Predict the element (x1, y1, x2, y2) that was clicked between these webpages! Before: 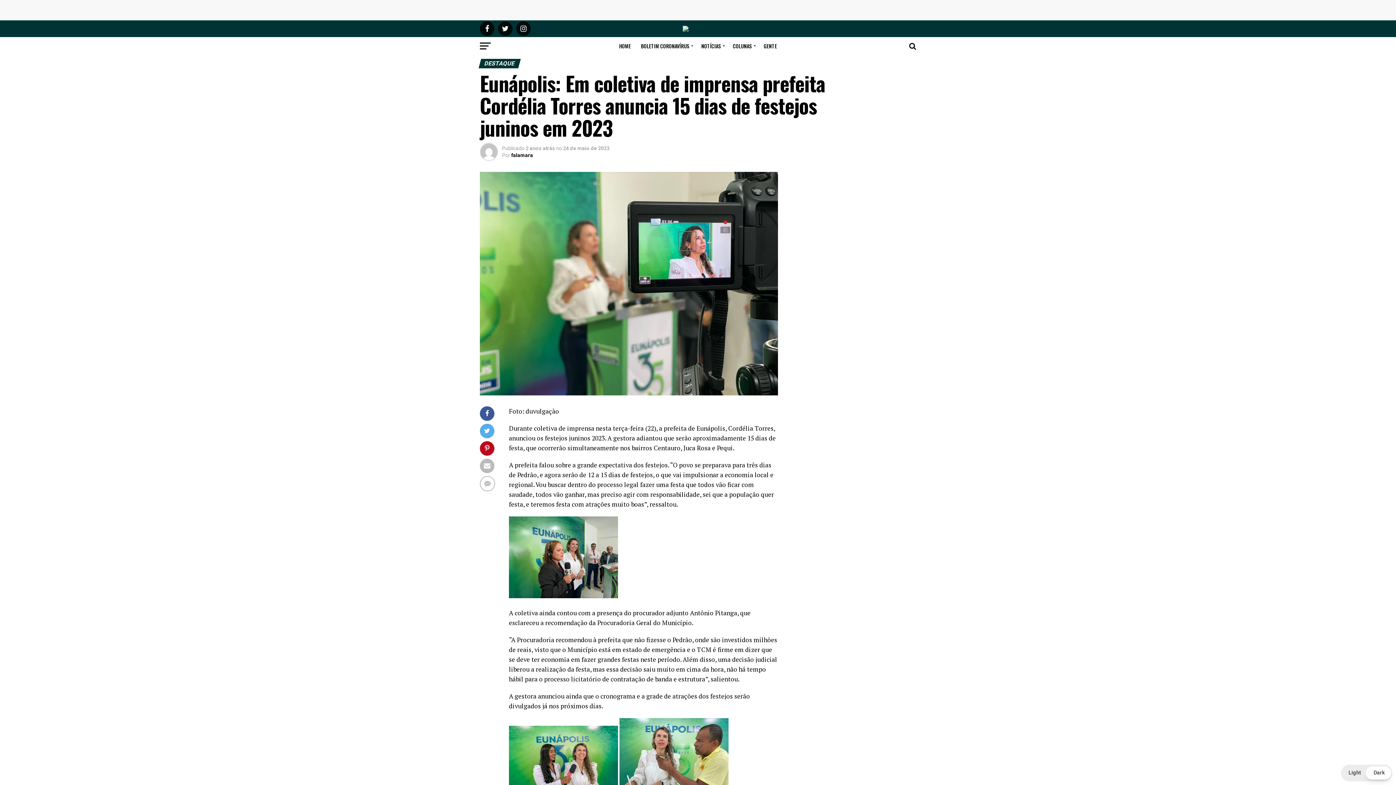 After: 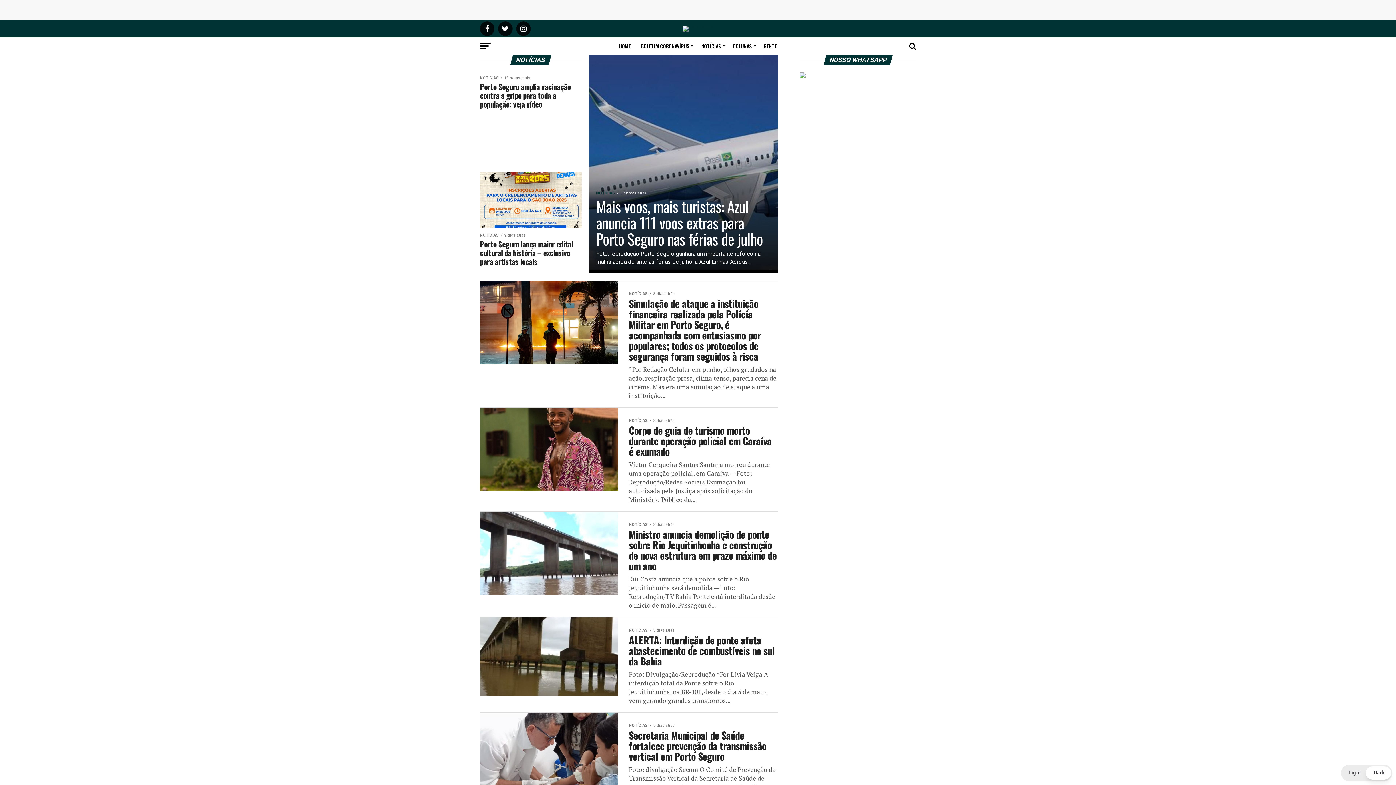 Action: bbox: (697, 37, 727, 55) label: NOTÍCIAS